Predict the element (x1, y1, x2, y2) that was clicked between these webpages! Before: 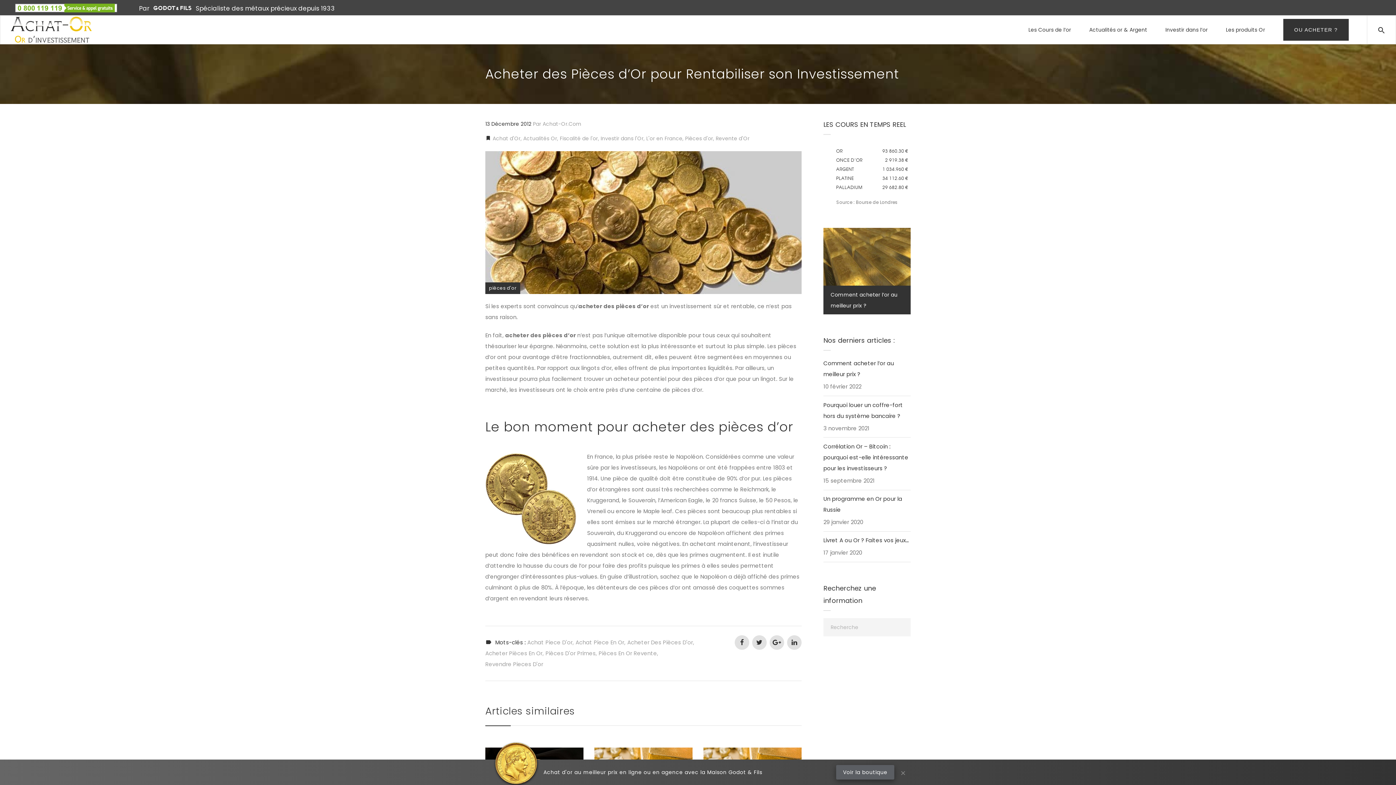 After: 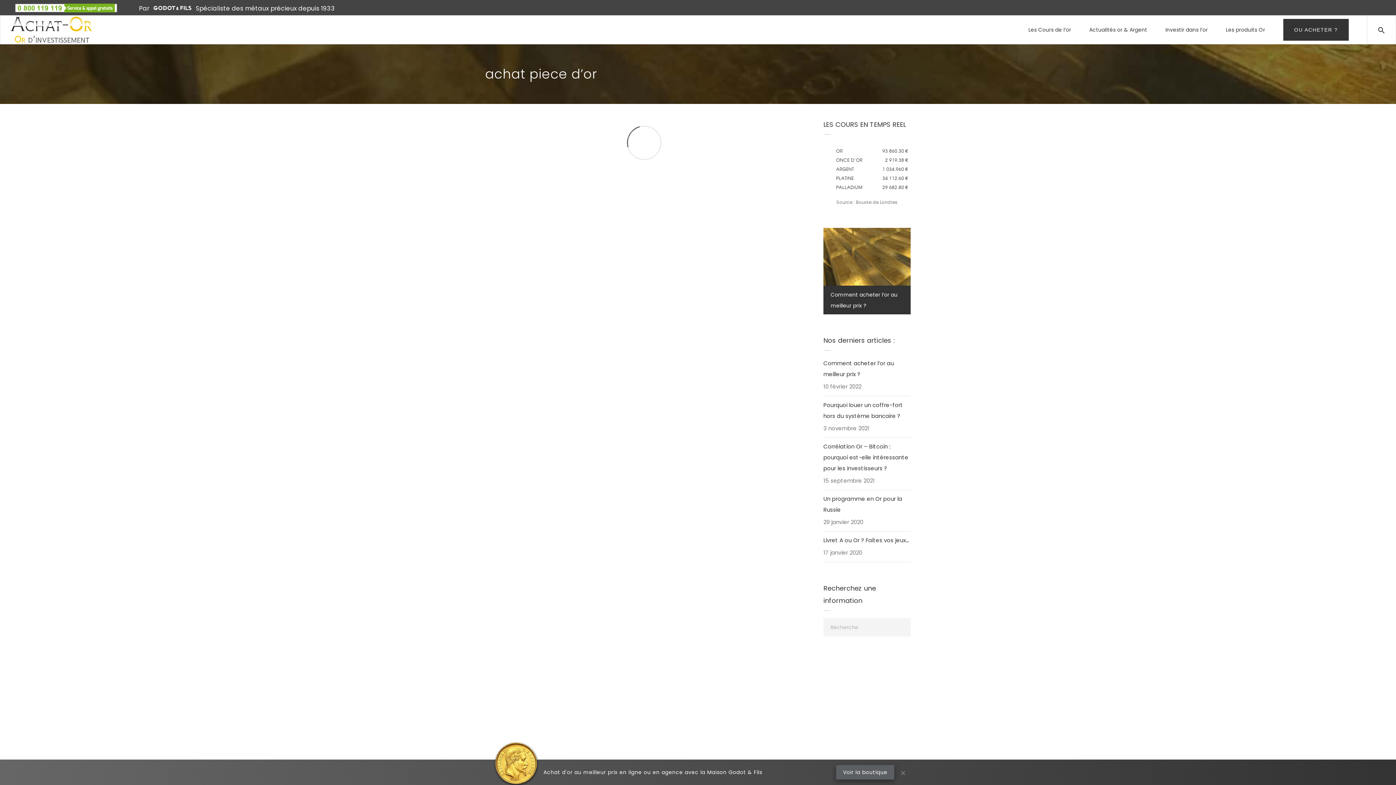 Action: bbox: (527, 640, 573, 645) label: Achat Piece D'or